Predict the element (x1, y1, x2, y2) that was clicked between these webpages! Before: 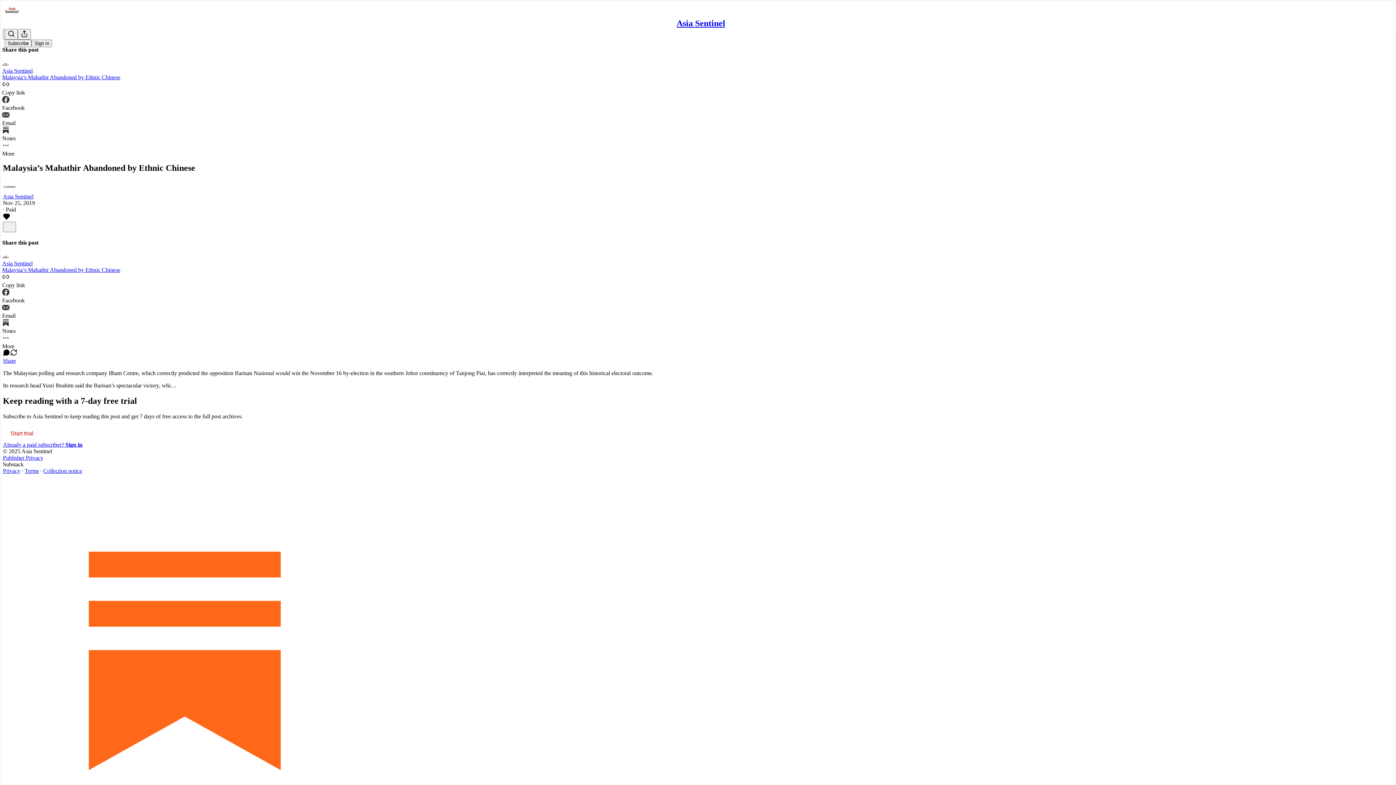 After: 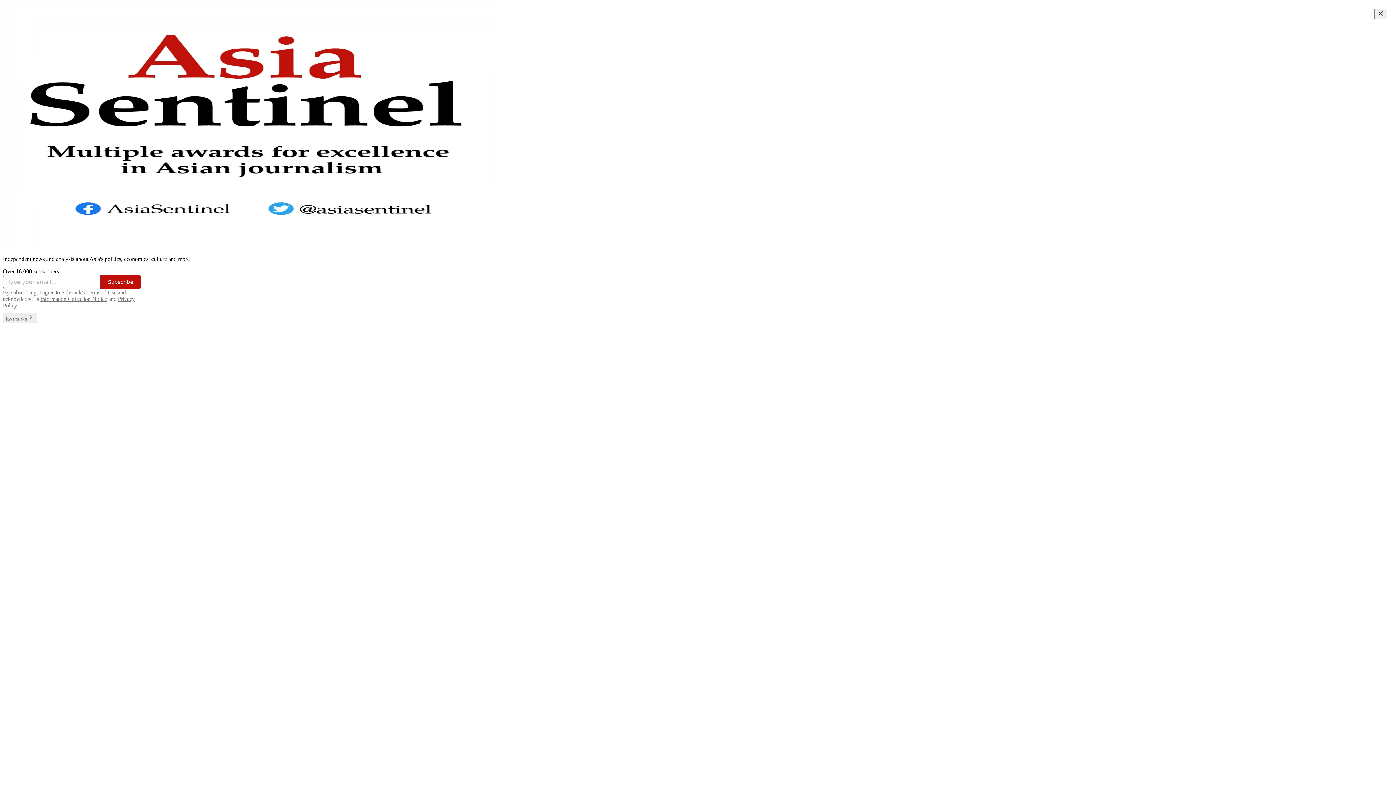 Action: bbox: (4, 2, 1399, 17)